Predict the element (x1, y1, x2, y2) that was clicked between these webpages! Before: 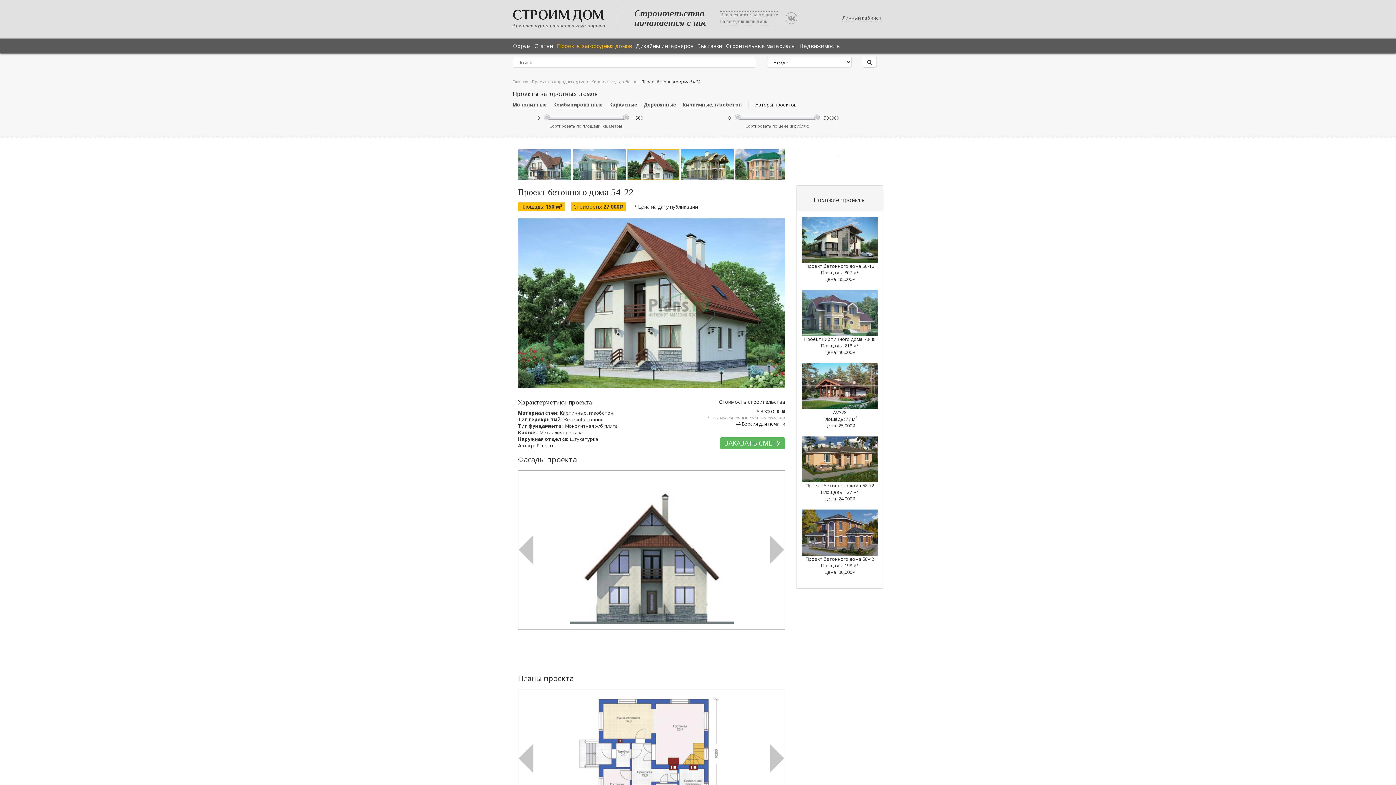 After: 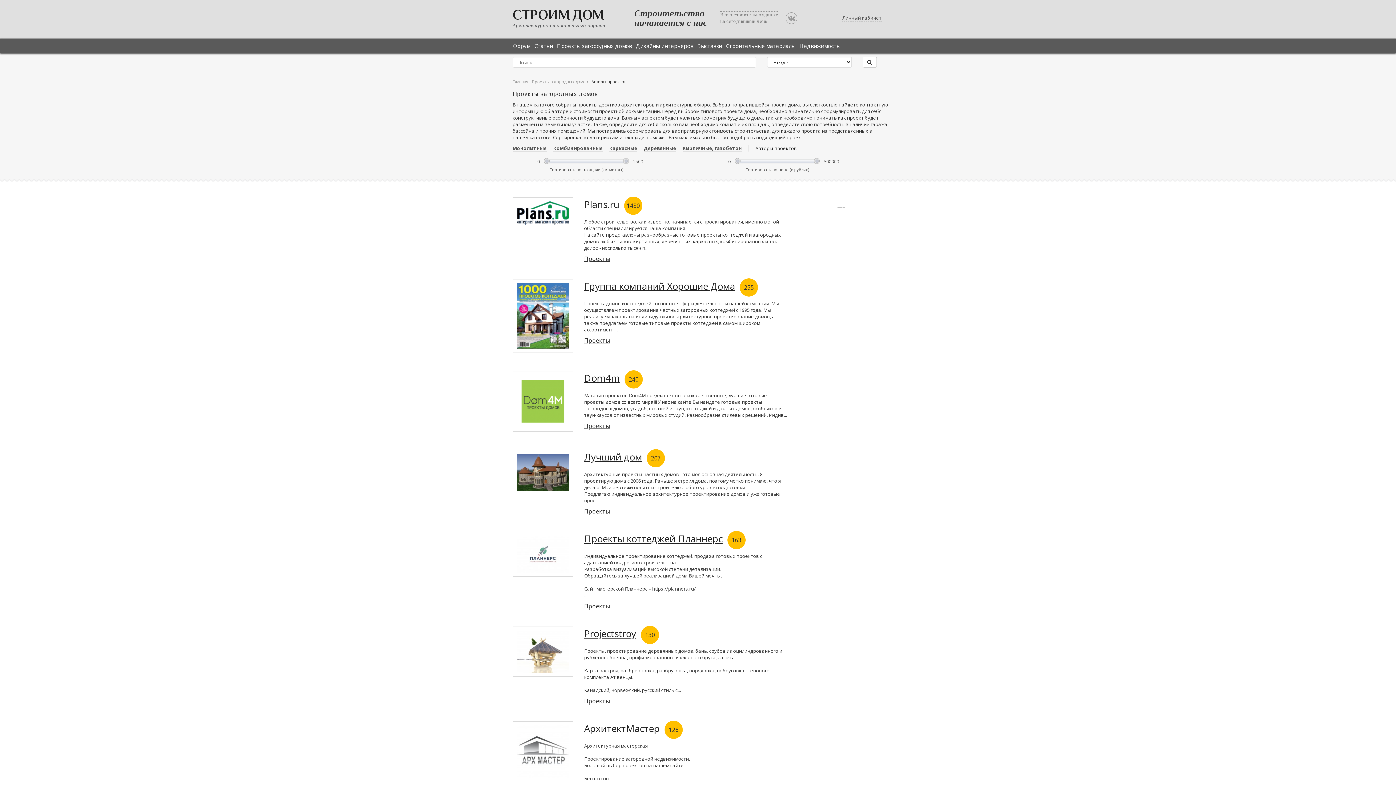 Action: bbox: (755, 101, 797, 108) label: Авторы проектов